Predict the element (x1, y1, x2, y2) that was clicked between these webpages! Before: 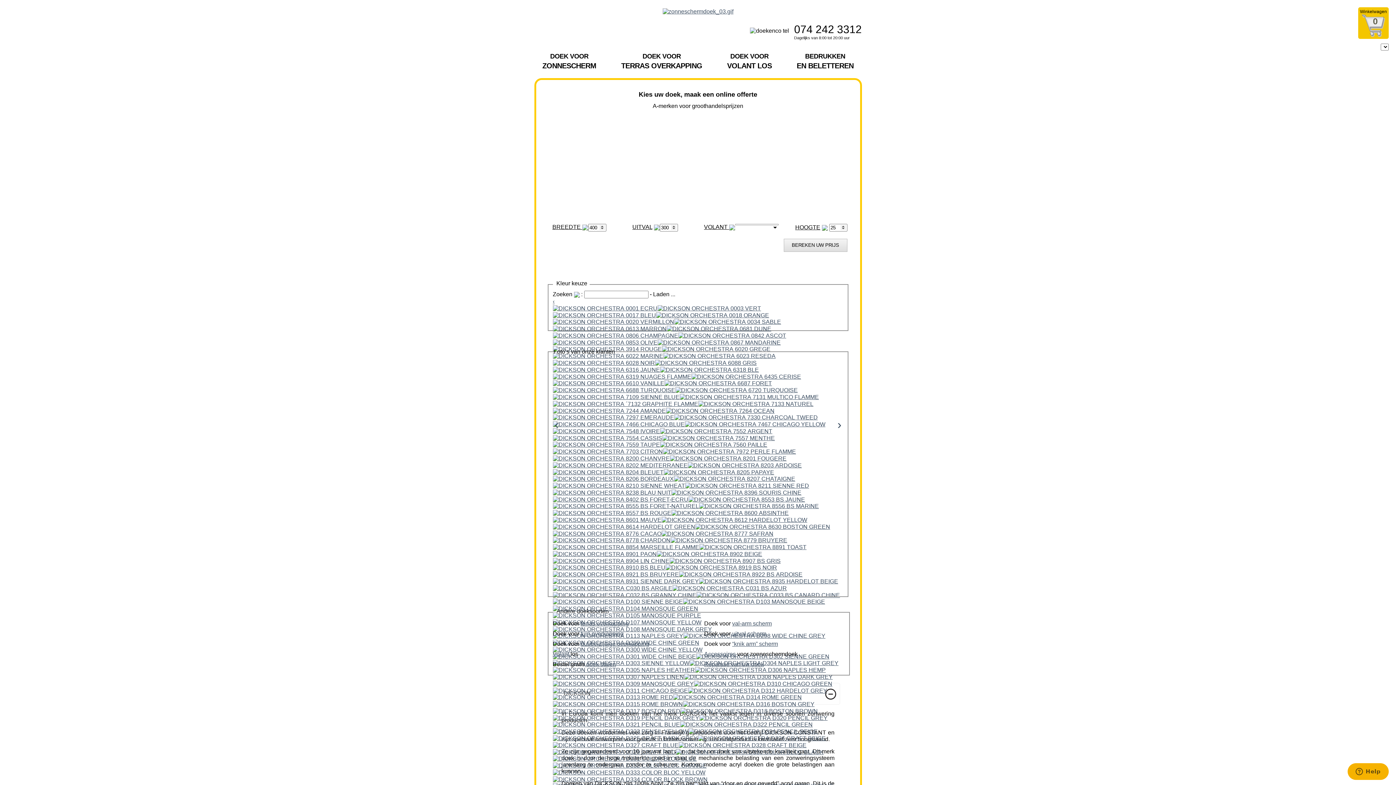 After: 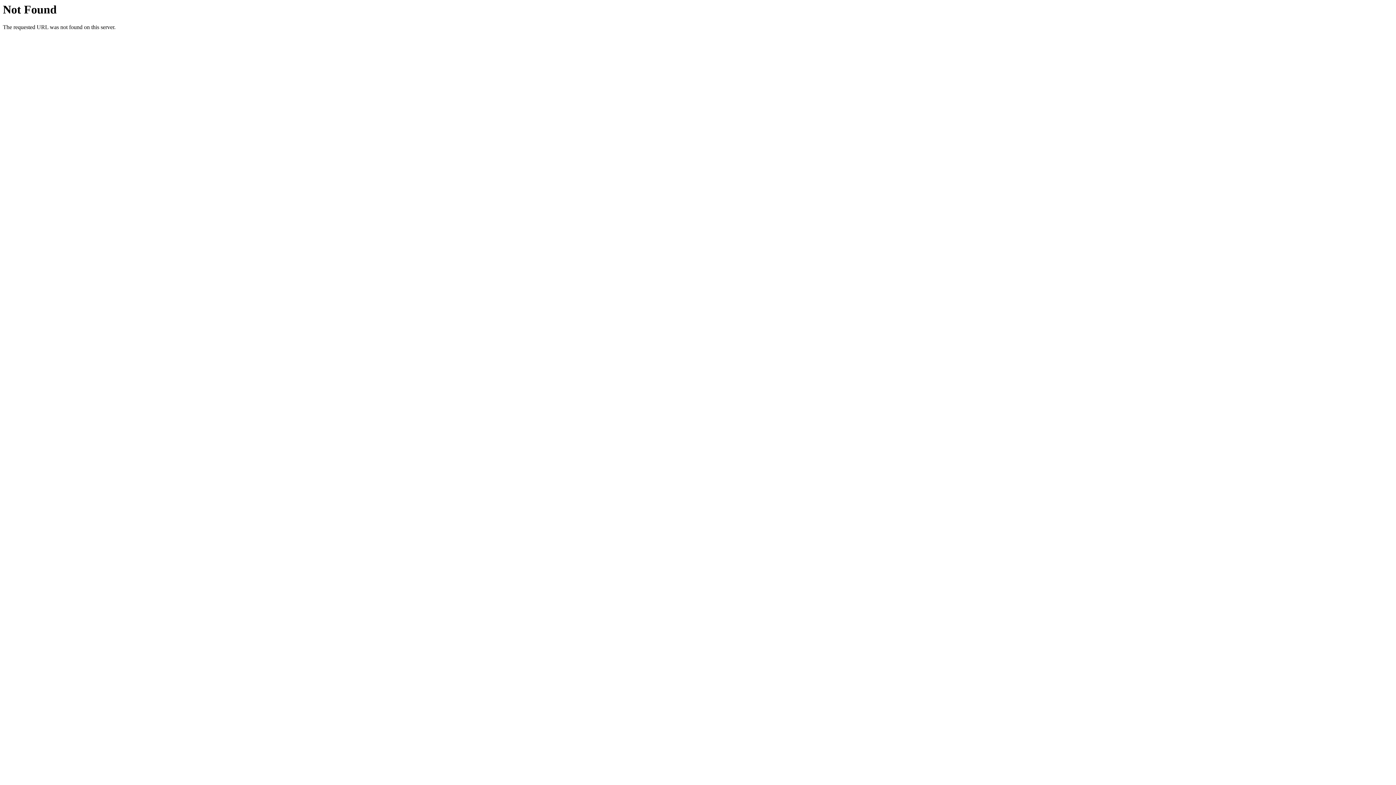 Action: bbox: (552, 755, 696, 762)